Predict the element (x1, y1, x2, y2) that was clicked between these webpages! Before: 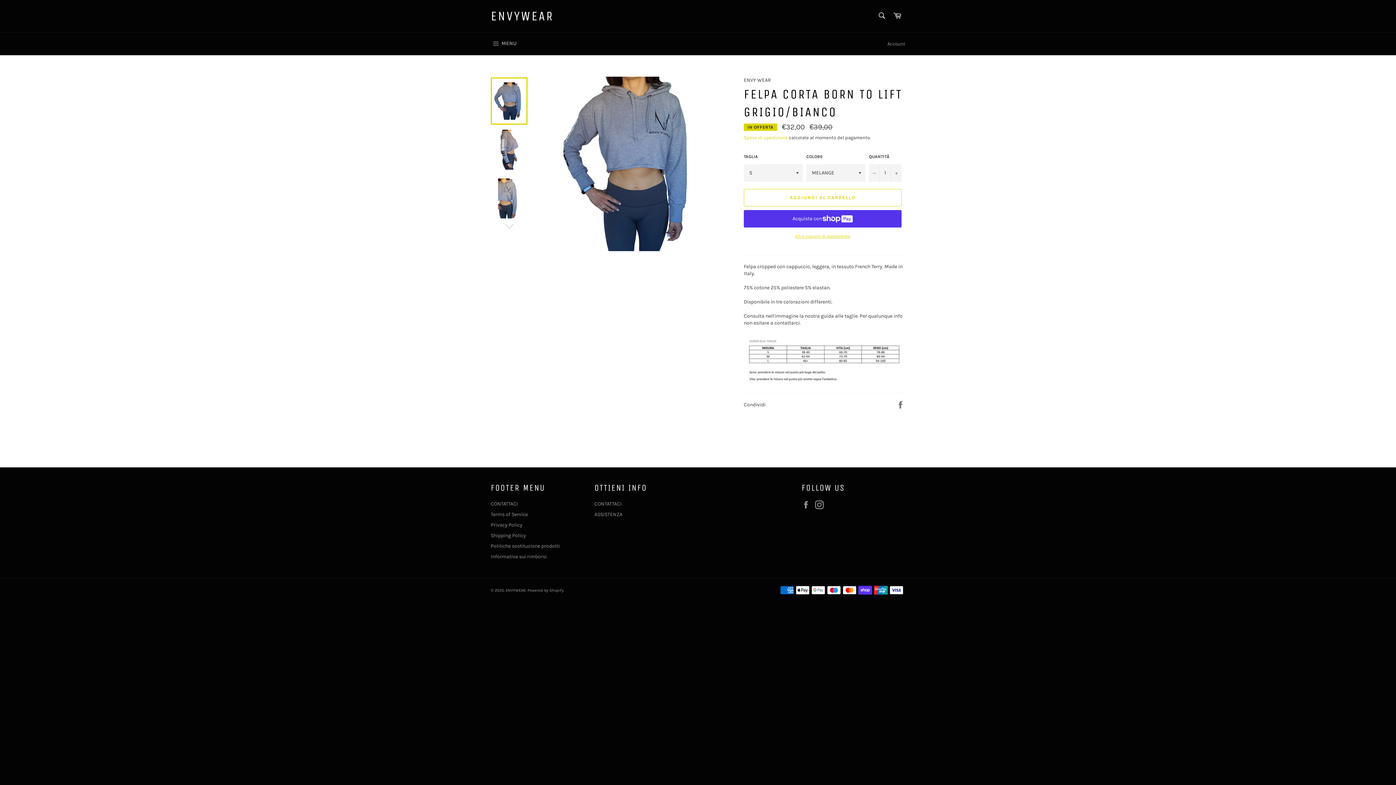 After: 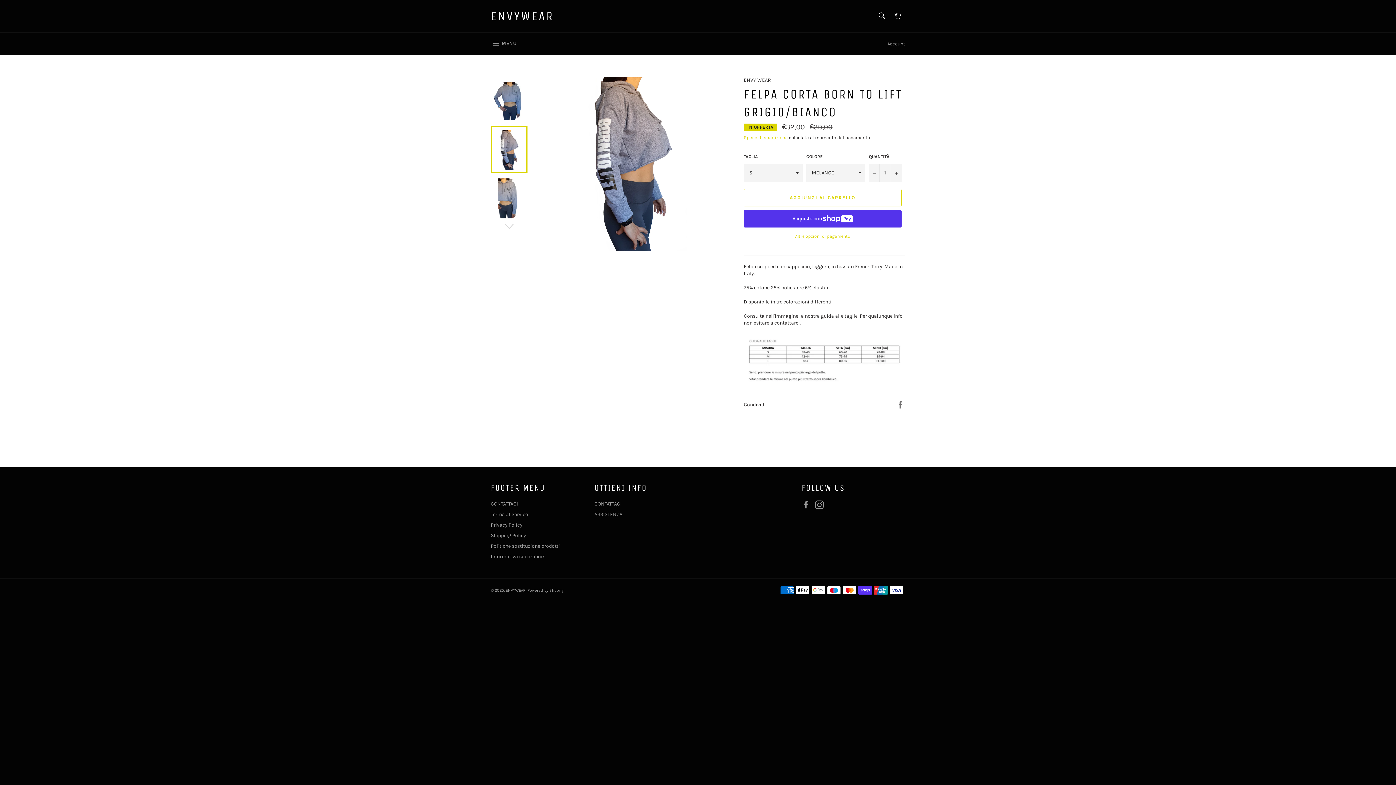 Action: bbox: (490, 126, 527, 173)